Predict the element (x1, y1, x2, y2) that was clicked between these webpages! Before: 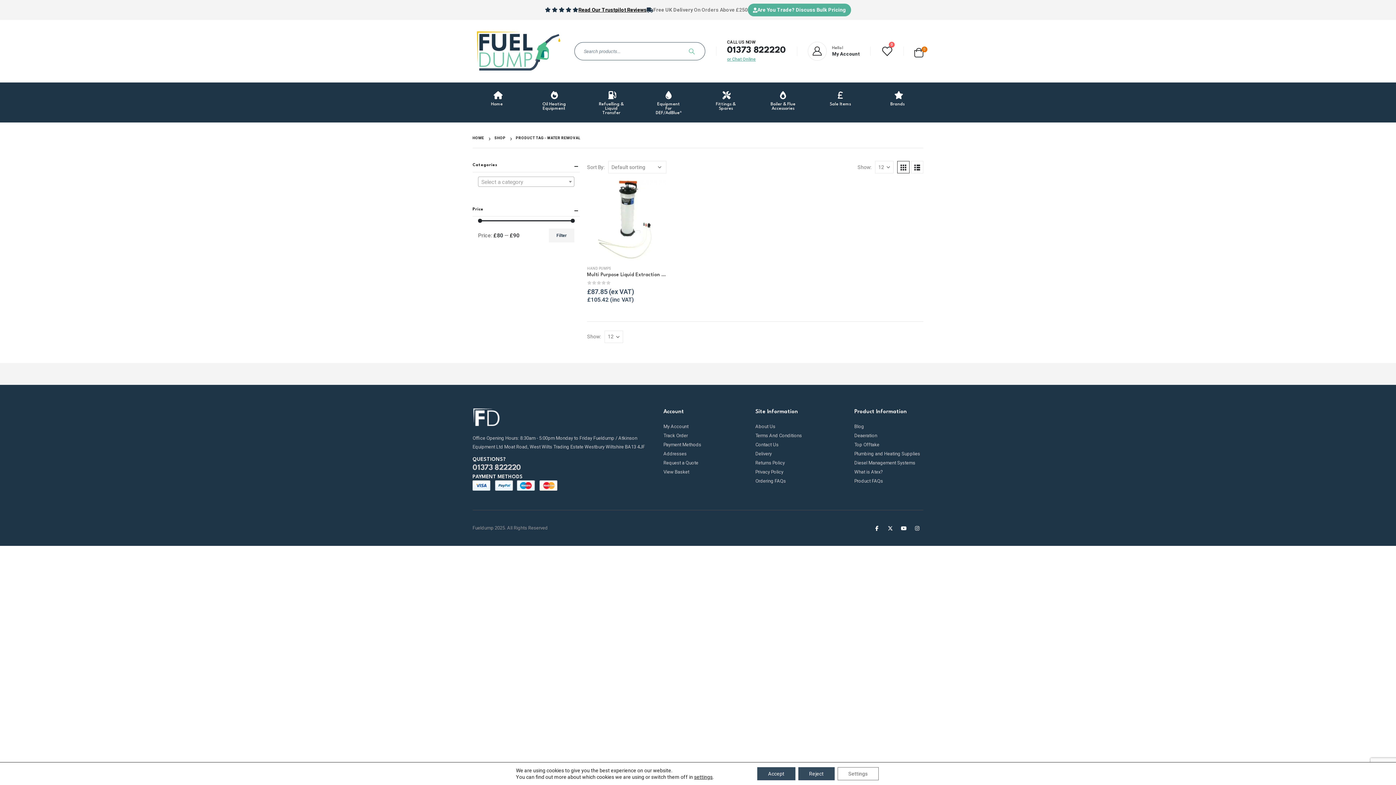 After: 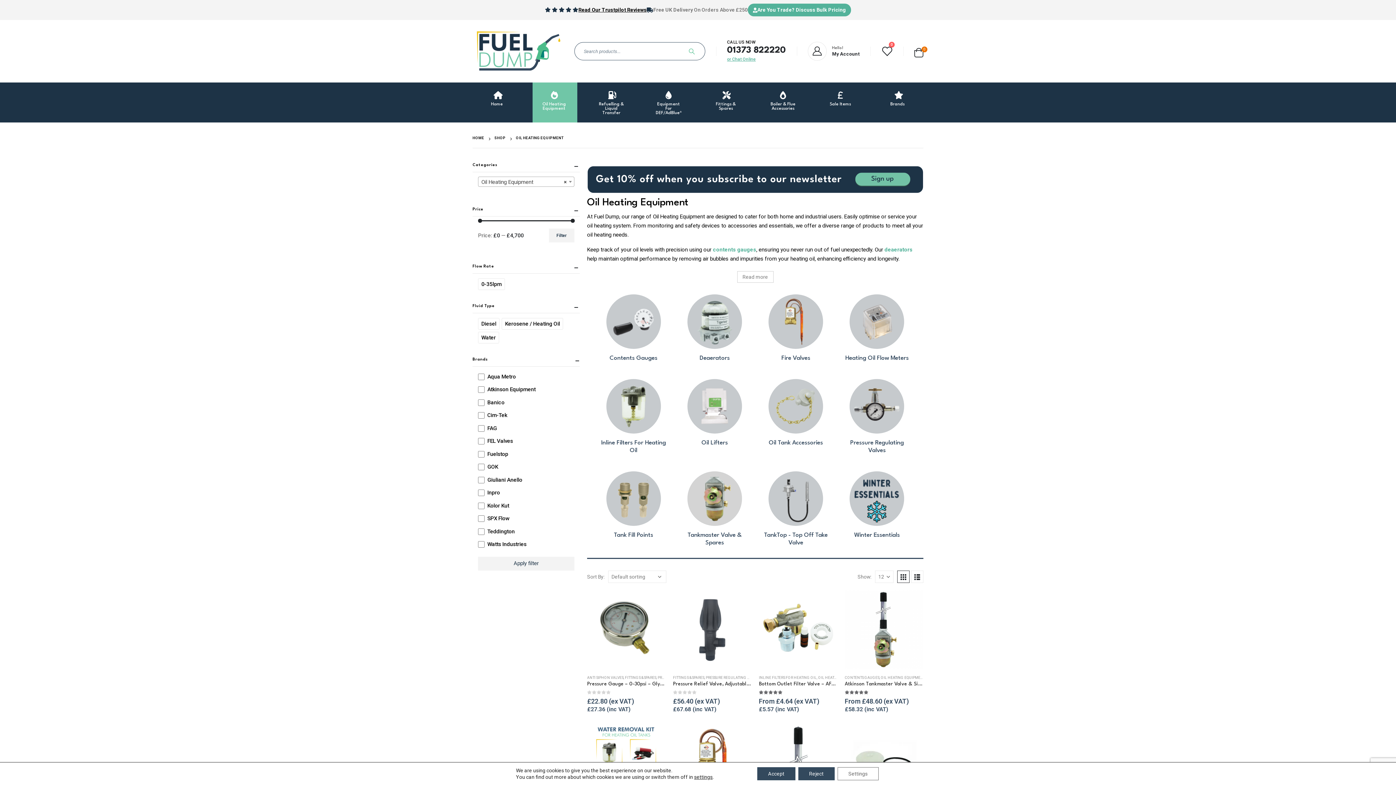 Action: label: Oil Heating Equipment bbox: (532, 82, 577, 122)